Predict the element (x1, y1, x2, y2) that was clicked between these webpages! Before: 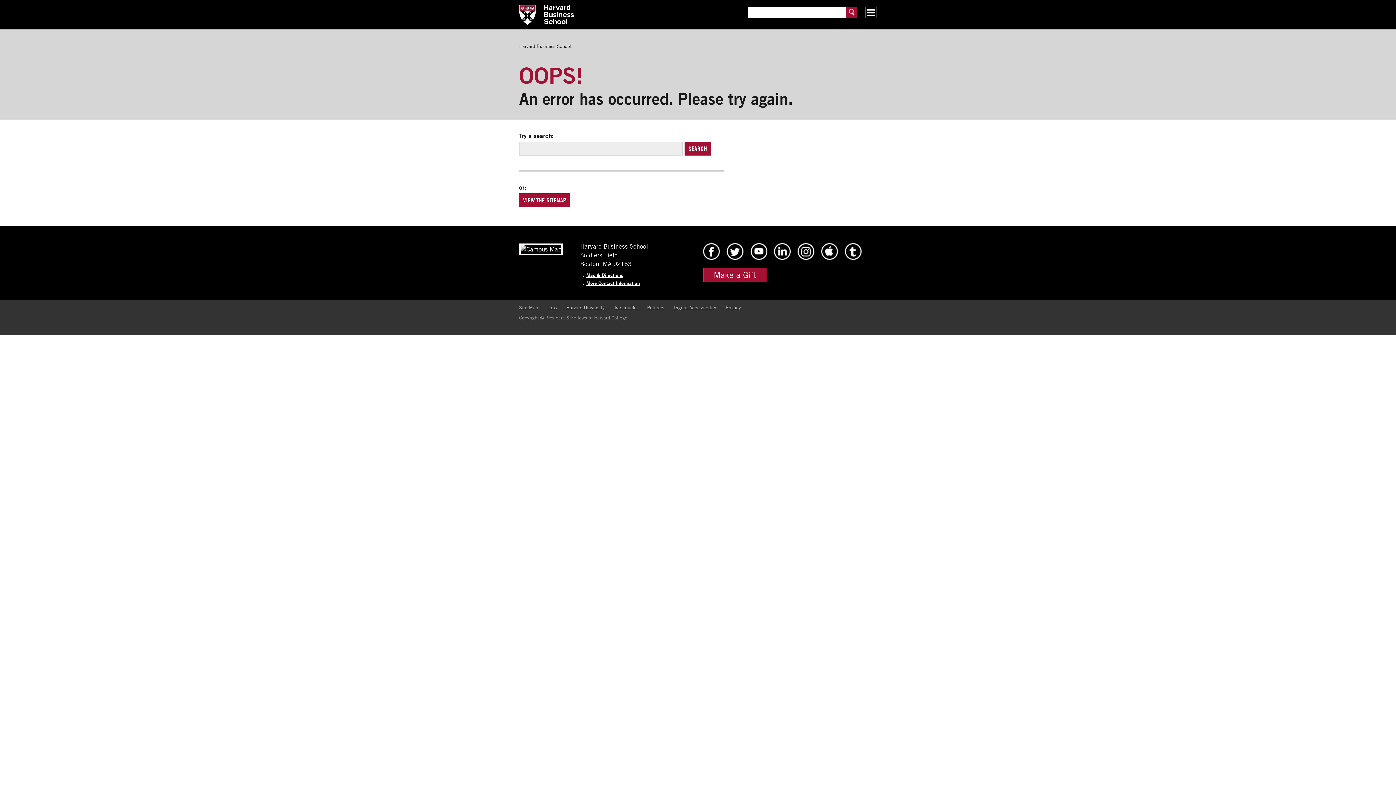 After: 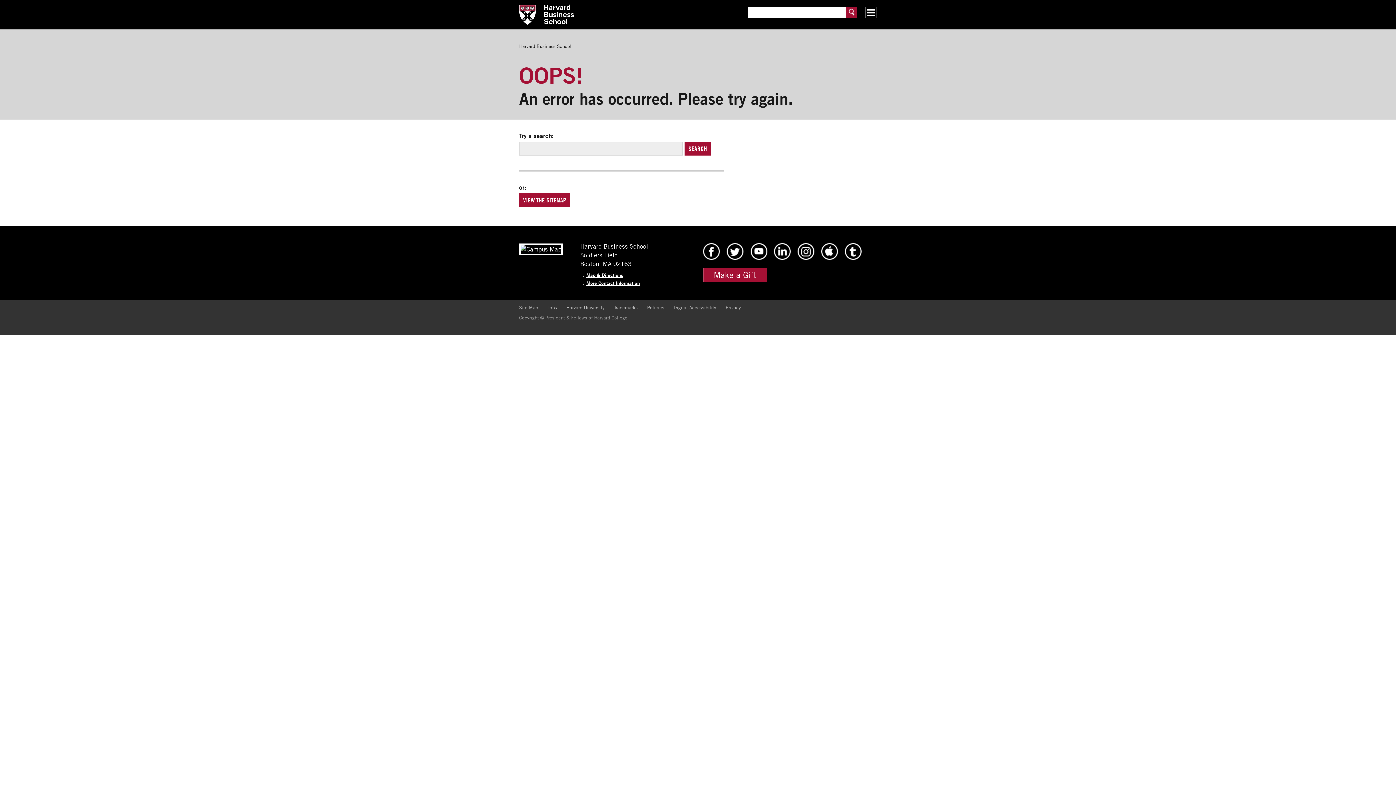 Action: label: Harvard University bbox: (566, 304, 604, 310)